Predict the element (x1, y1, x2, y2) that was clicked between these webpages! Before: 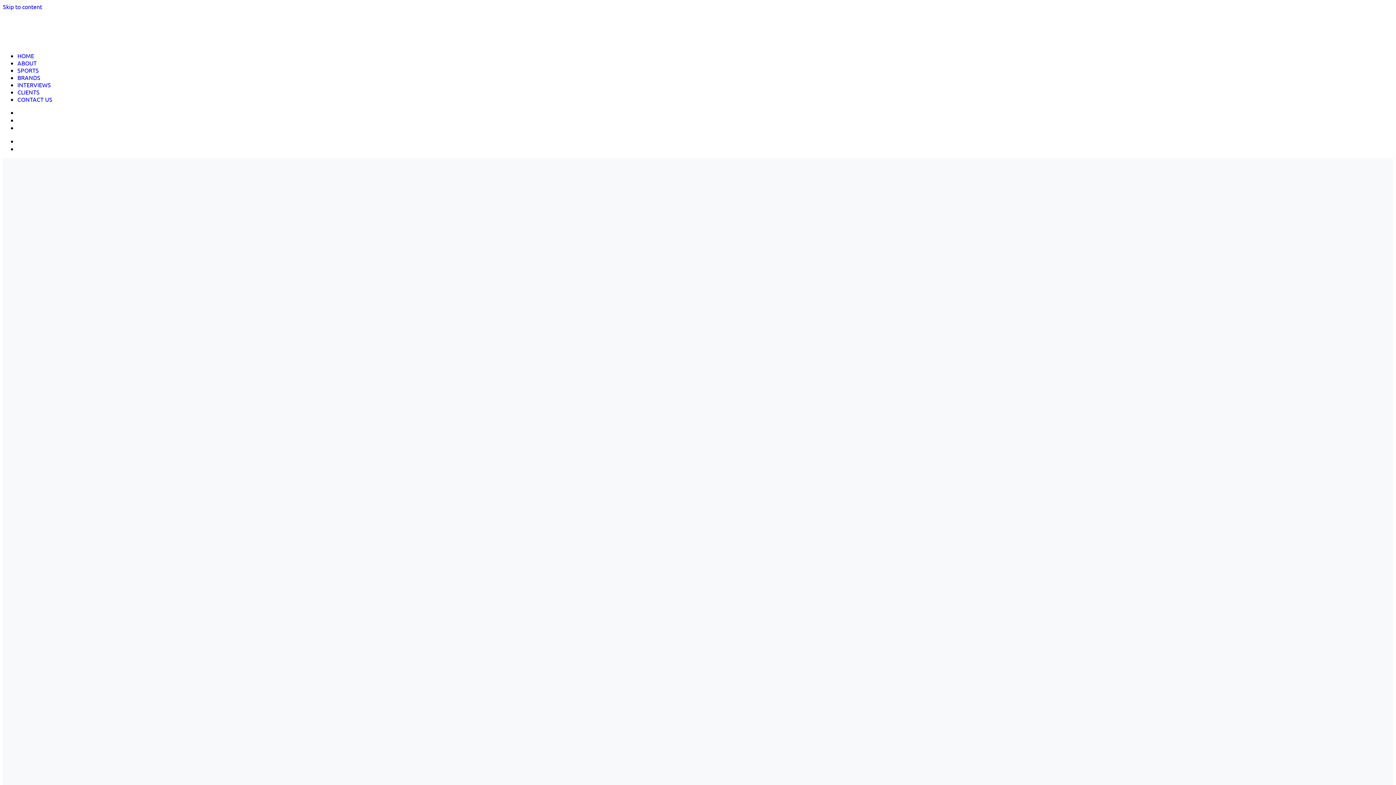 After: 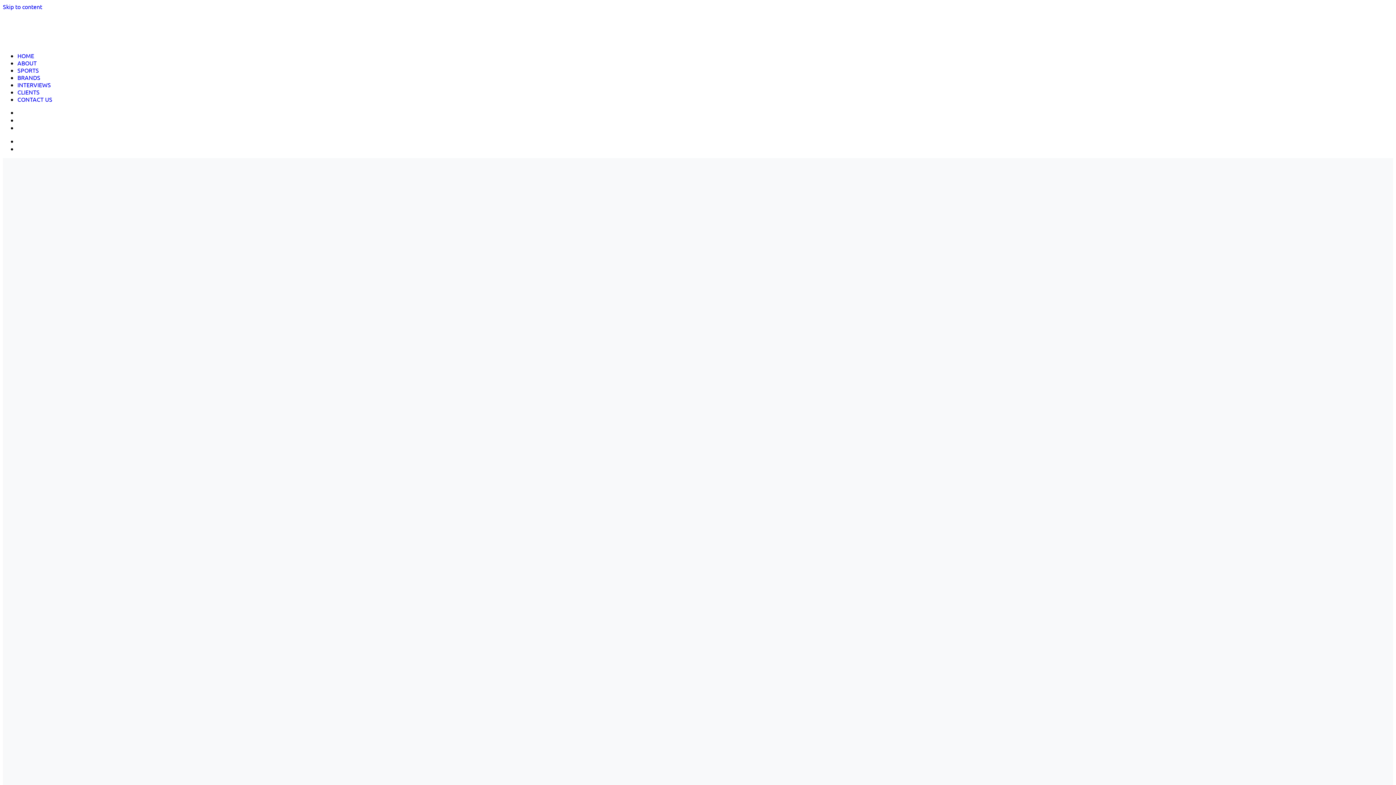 Action: bbox: (17, 66, 38, 73) label: SPORTS